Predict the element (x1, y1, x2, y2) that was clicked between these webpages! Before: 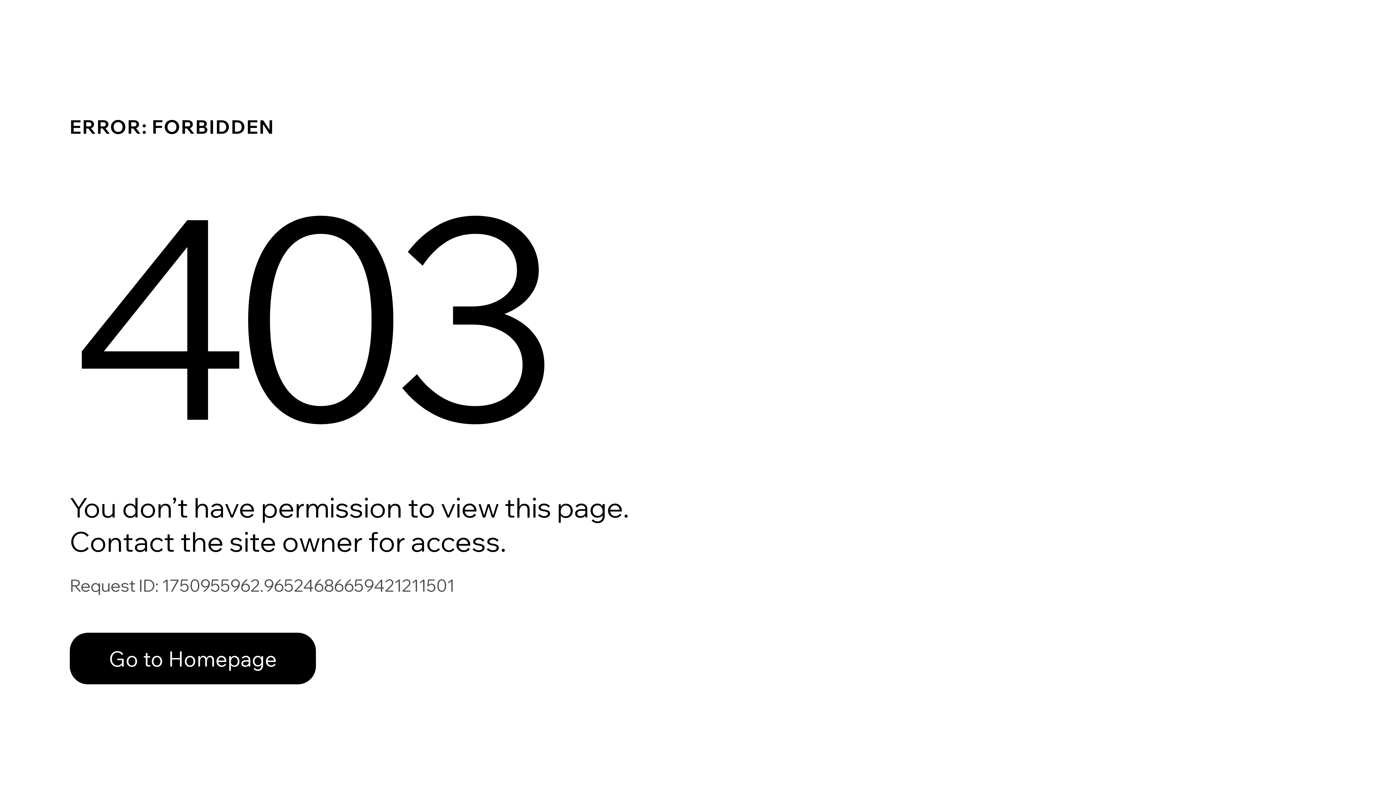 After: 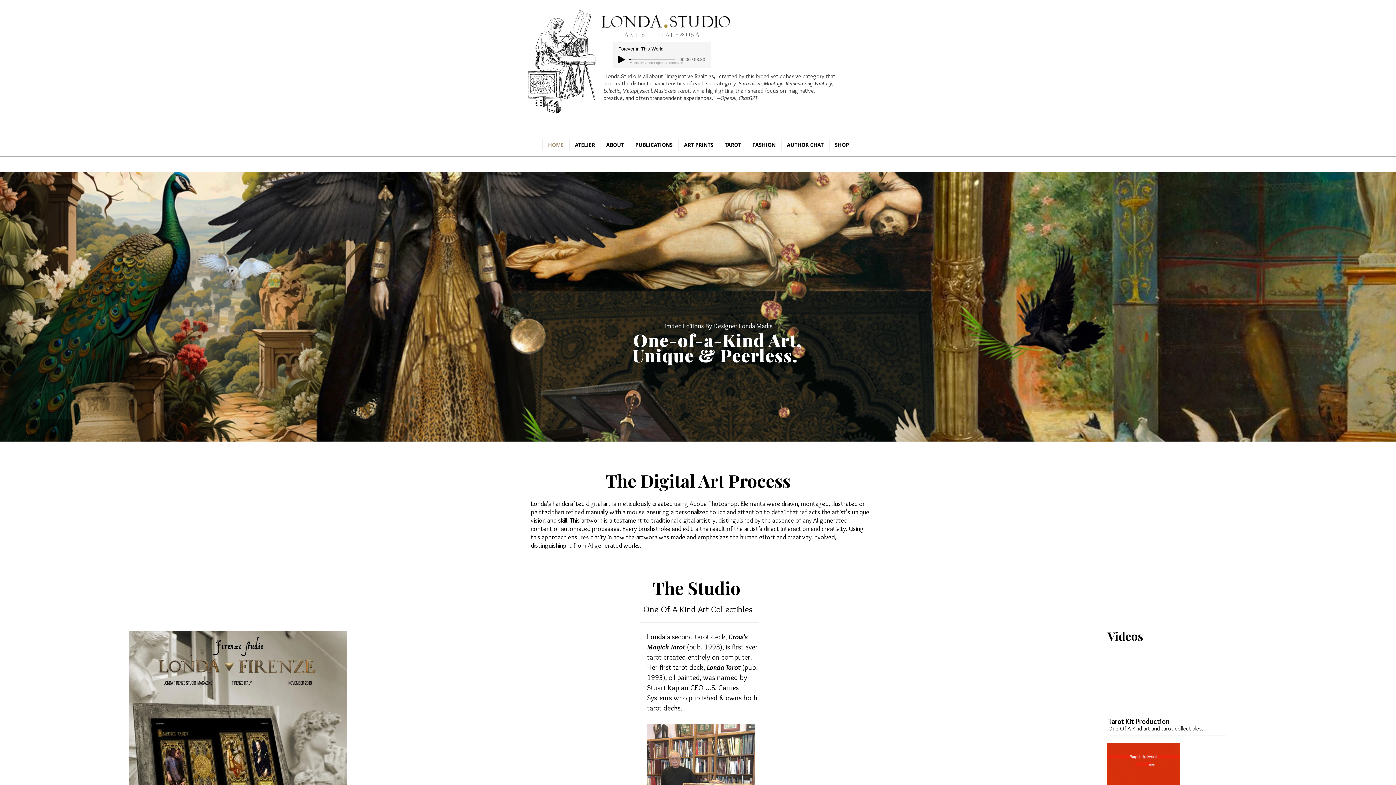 Action: label: Go to Homepage bbox: (69, 617, 768, 694)